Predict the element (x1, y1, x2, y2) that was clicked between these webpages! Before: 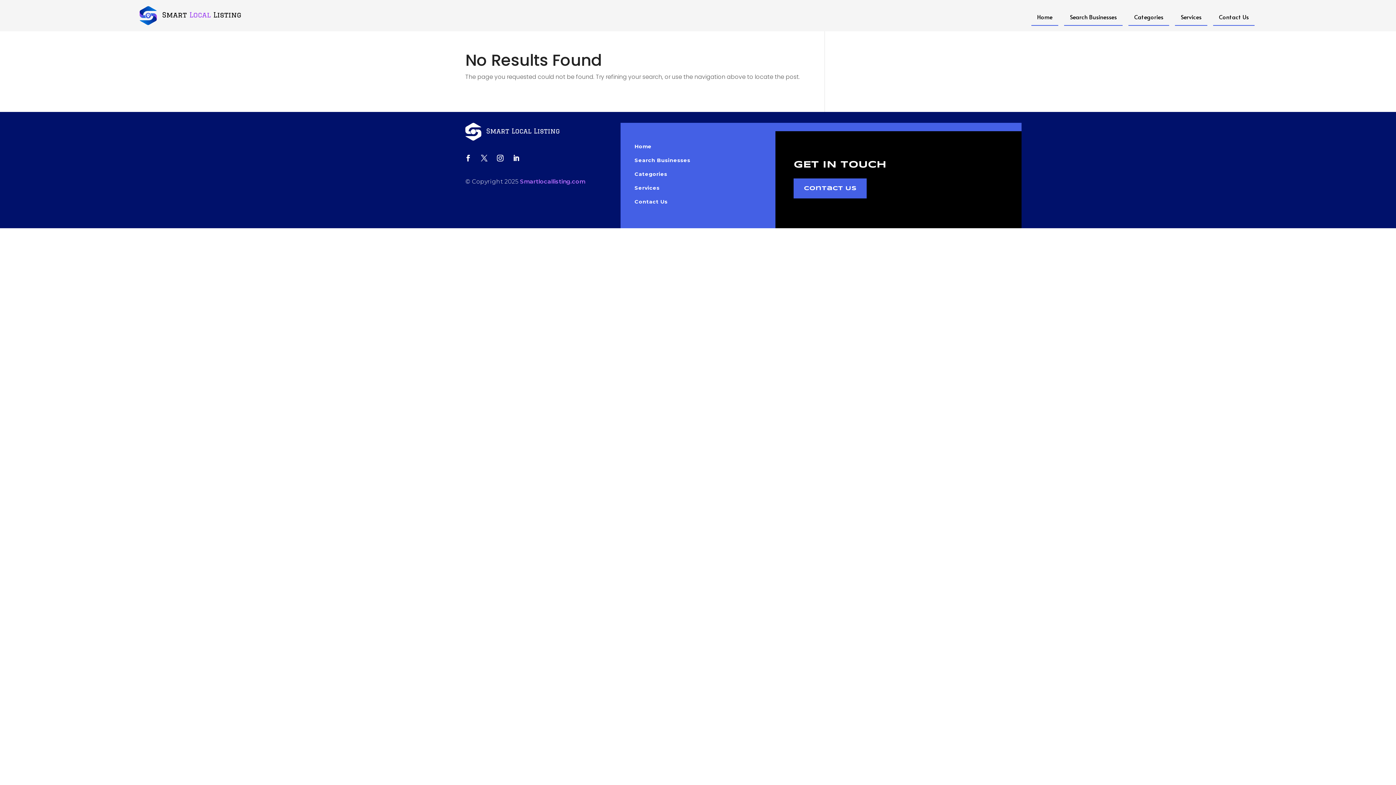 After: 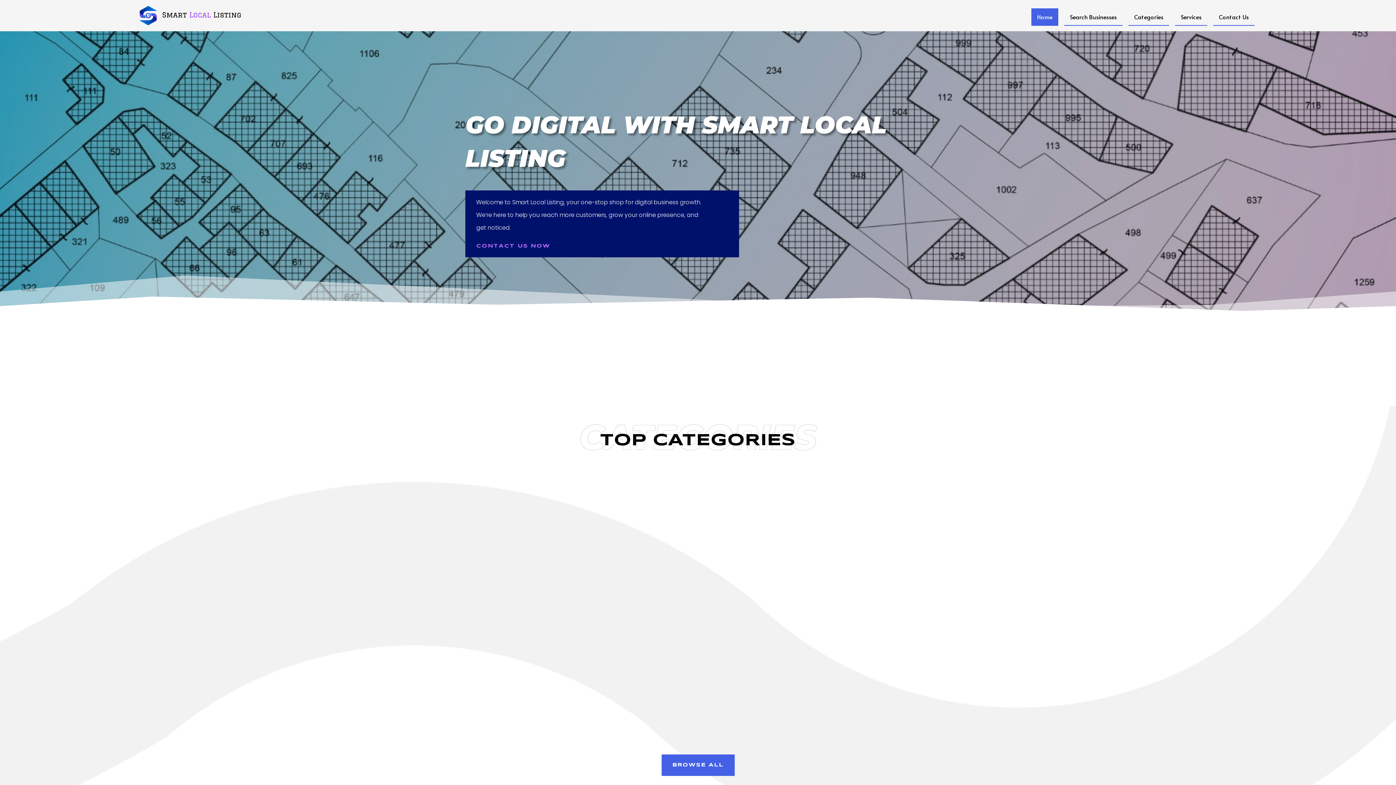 Action: bbox: (520, 178, 585, 185) label: Smartlocallisting.com